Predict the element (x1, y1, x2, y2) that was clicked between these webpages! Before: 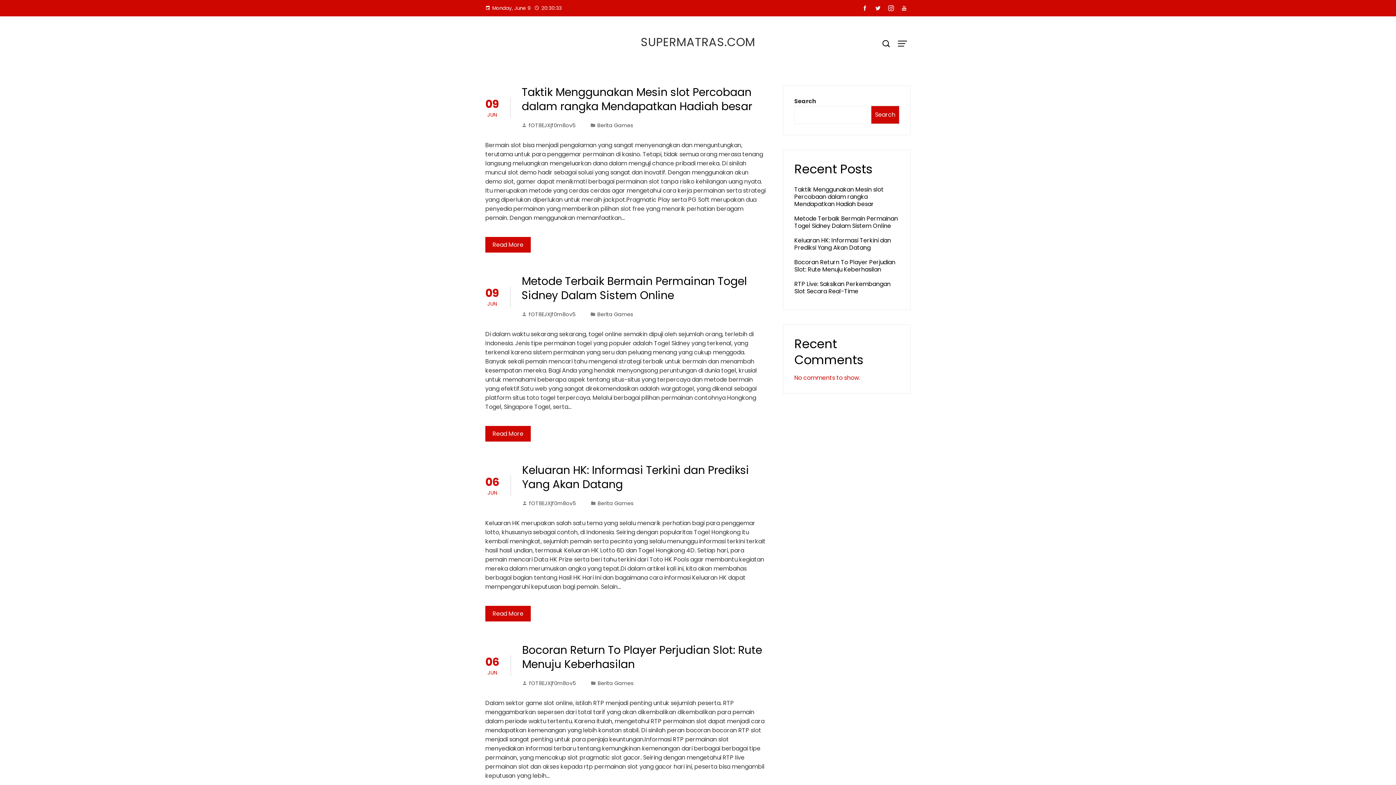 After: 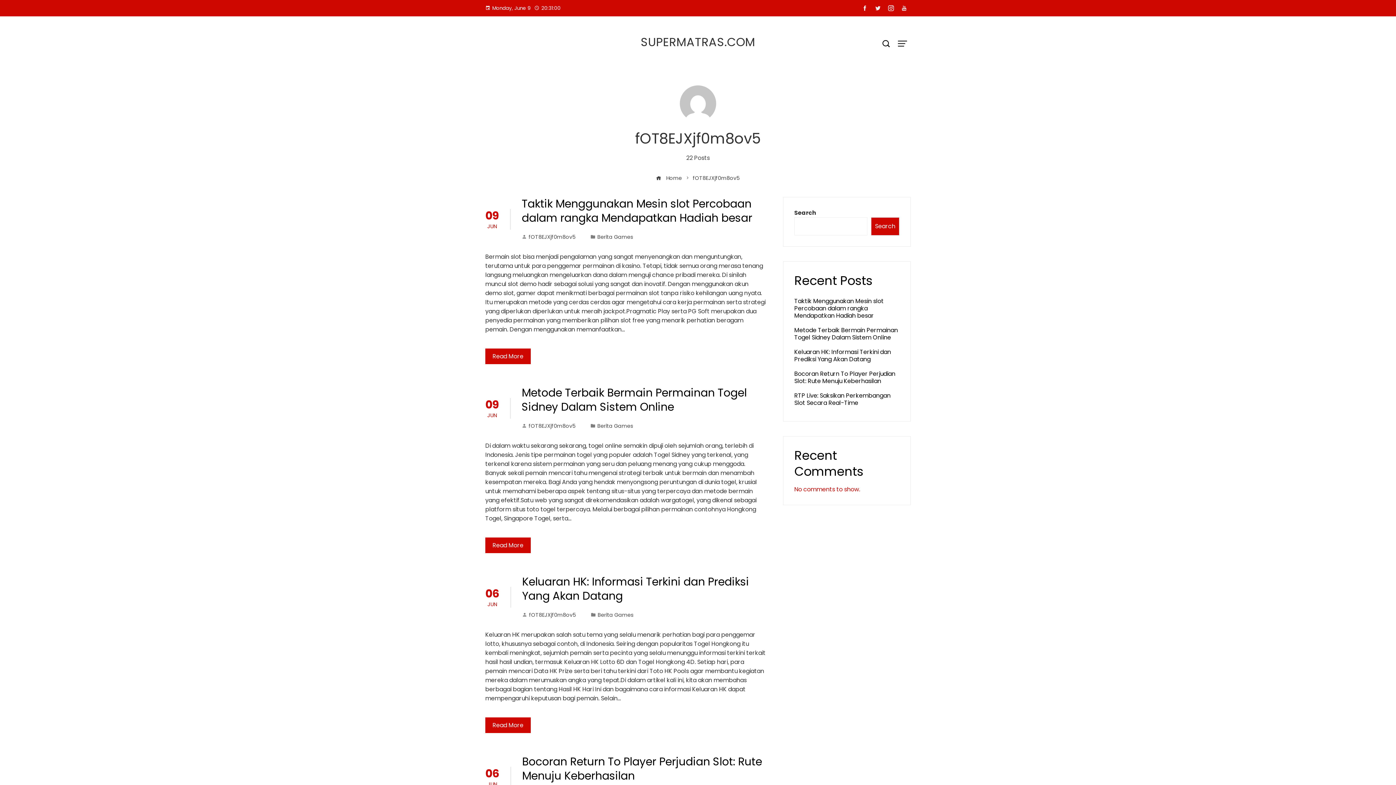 Action: bbox: (521, 121, 576, 129) label: fOT8EJXjf0m8ov5